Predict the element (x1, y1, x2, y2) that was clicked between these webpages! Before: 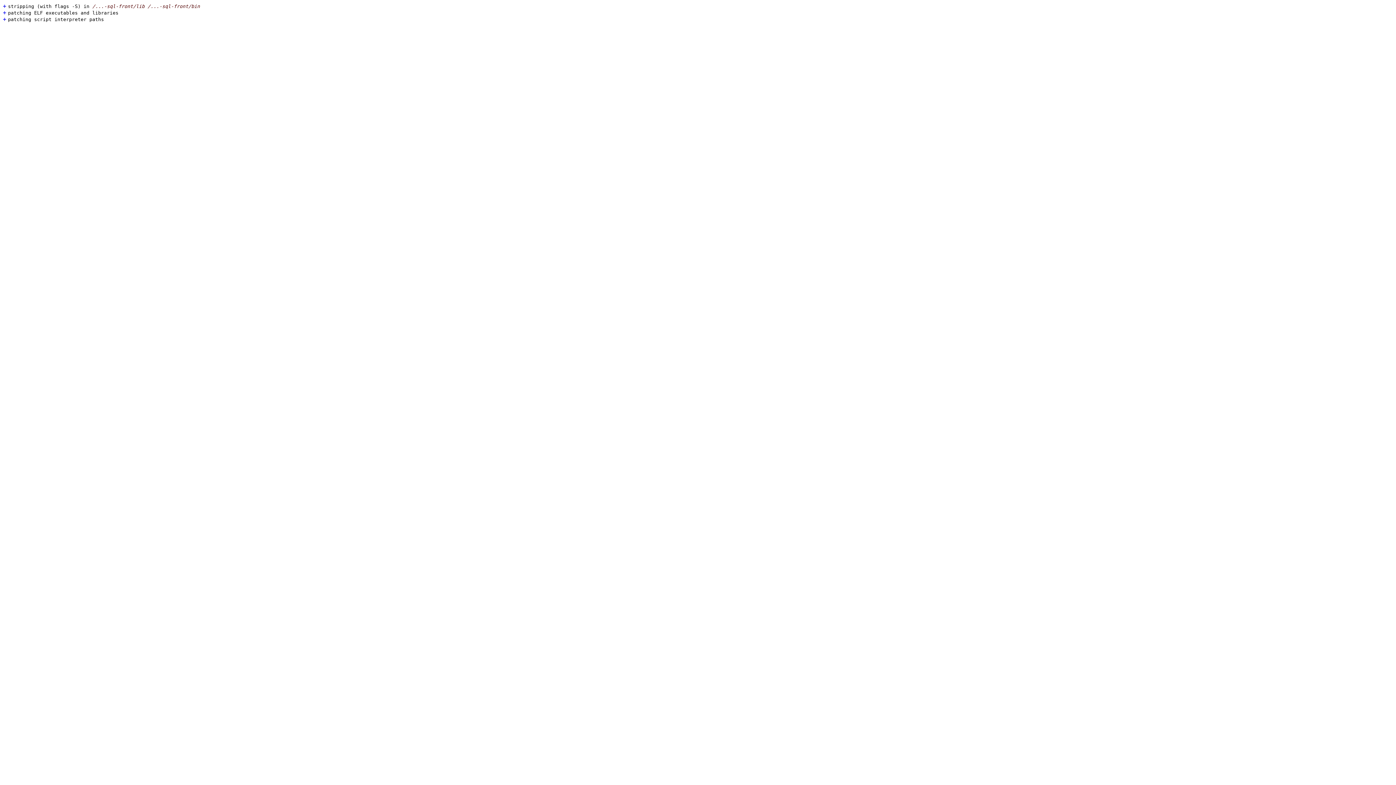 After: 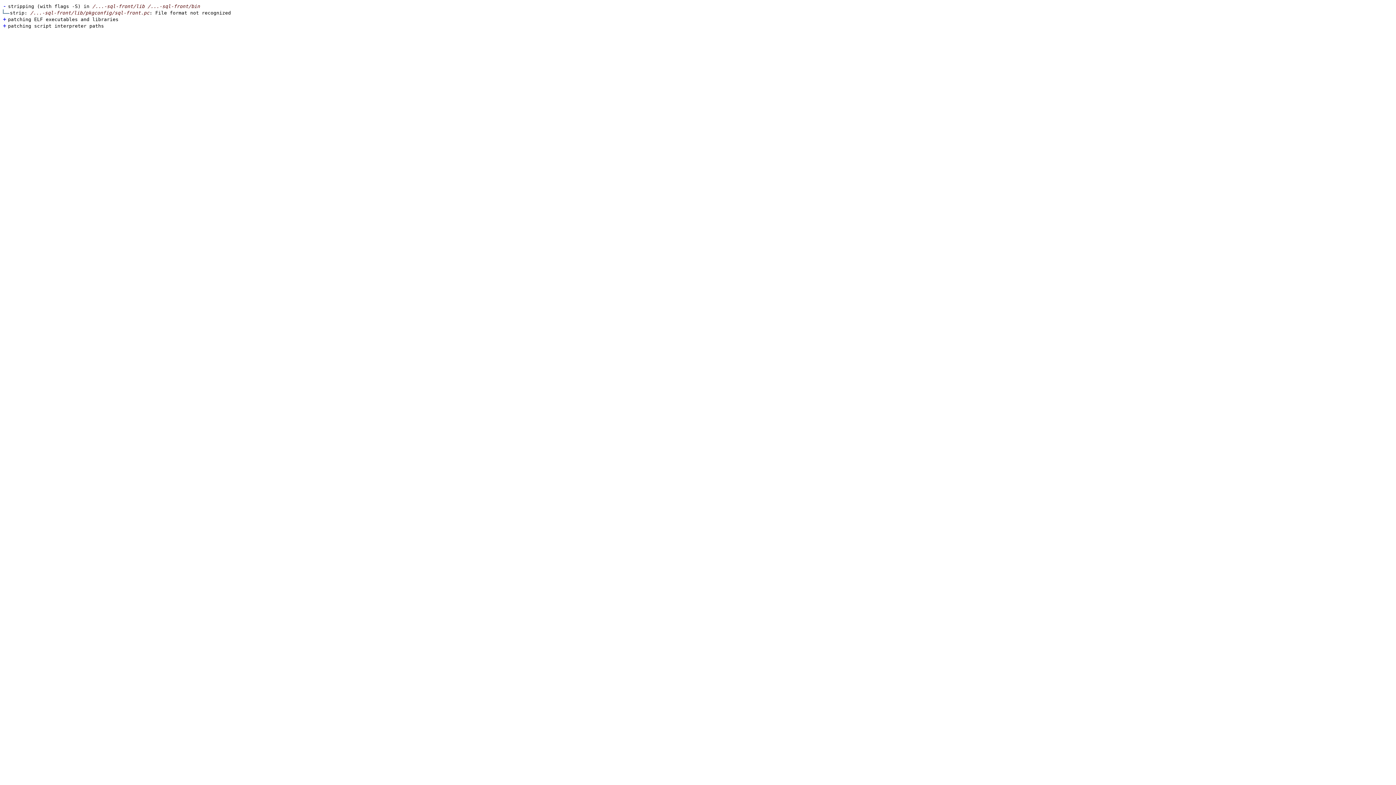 Action: bbox: (2, 2, 6, 9) label: +